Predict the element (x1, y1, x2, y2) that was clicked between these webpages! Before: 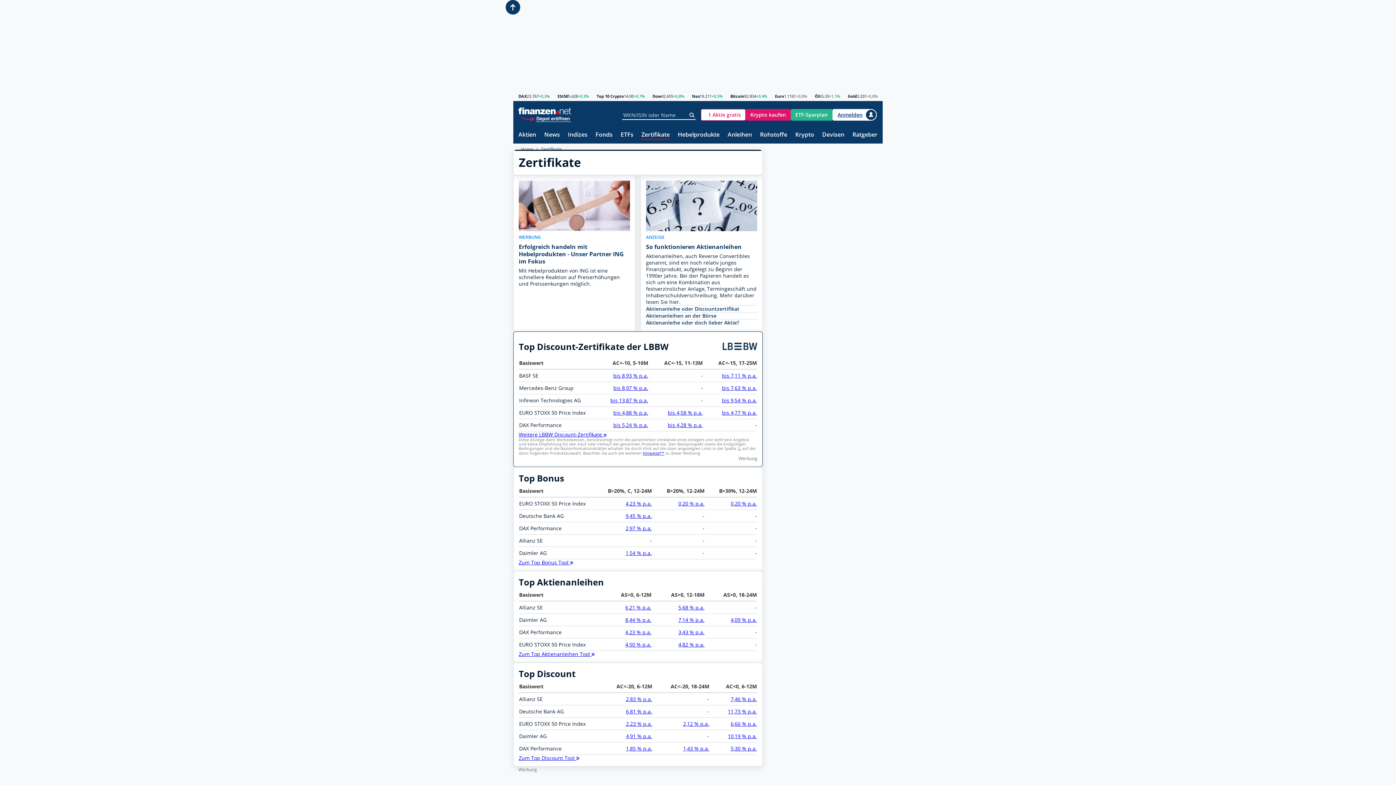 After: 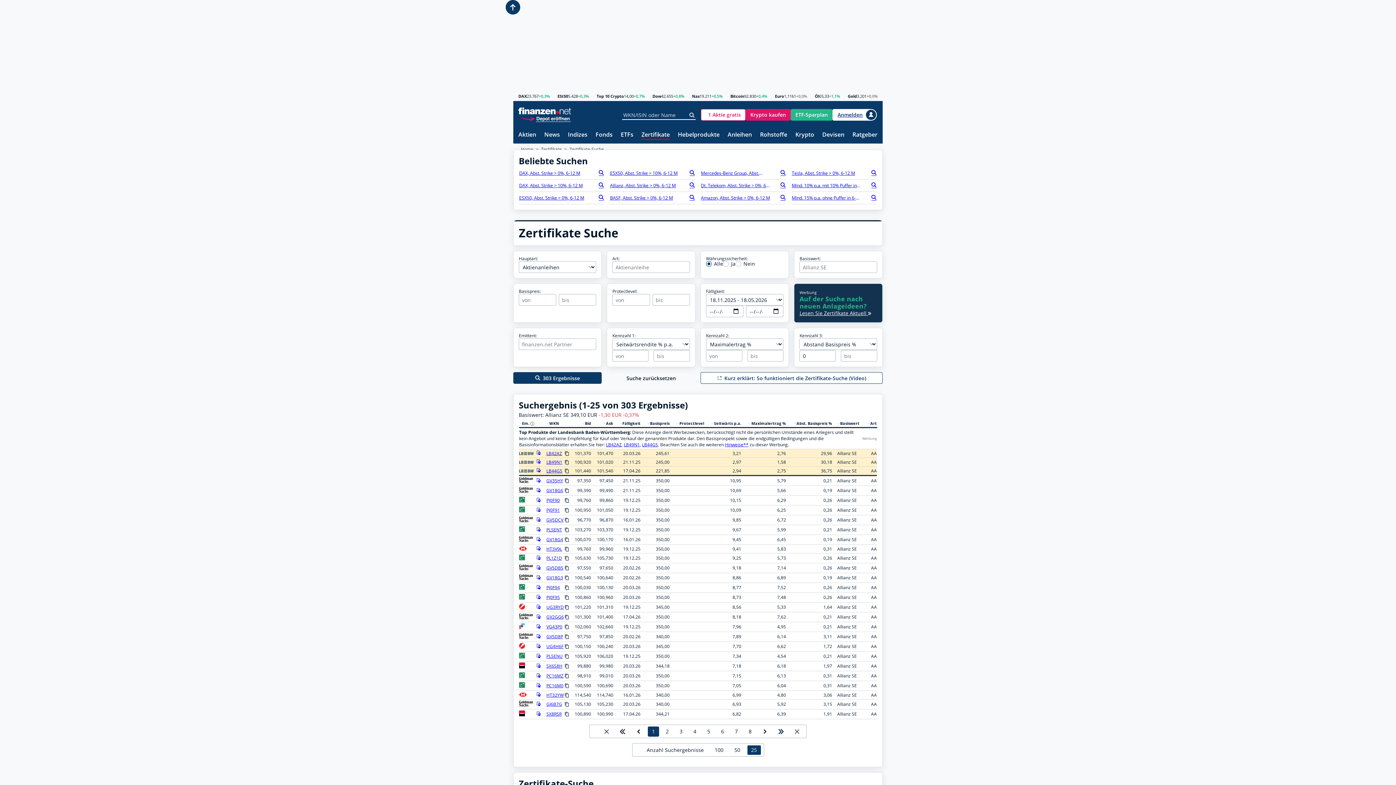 Action: label: 6,21 % p.a. bbox: (625, 604, 651, 611)